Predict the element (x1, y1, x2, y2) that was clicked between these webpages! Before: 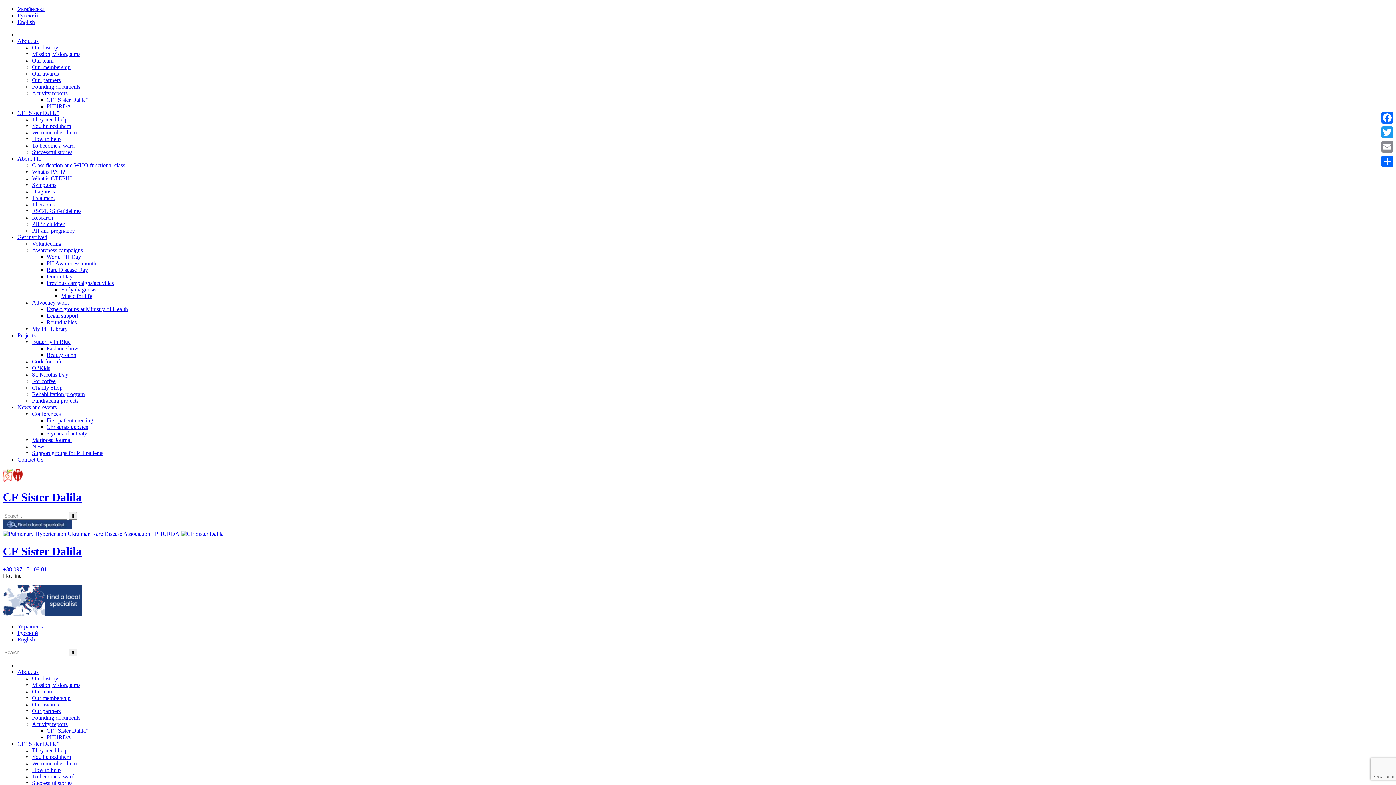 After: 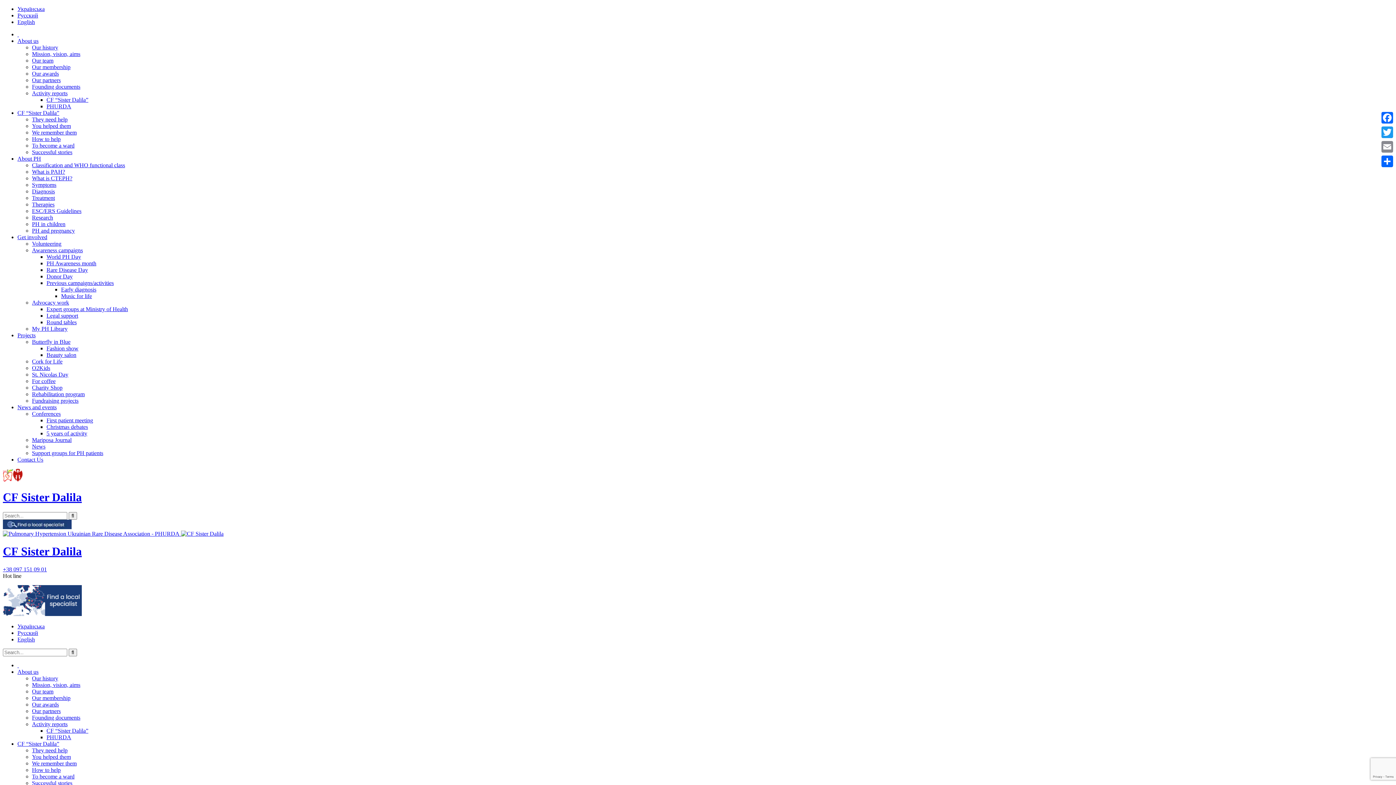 Action: label: Our team bbox: (32, 57, 53, 63)